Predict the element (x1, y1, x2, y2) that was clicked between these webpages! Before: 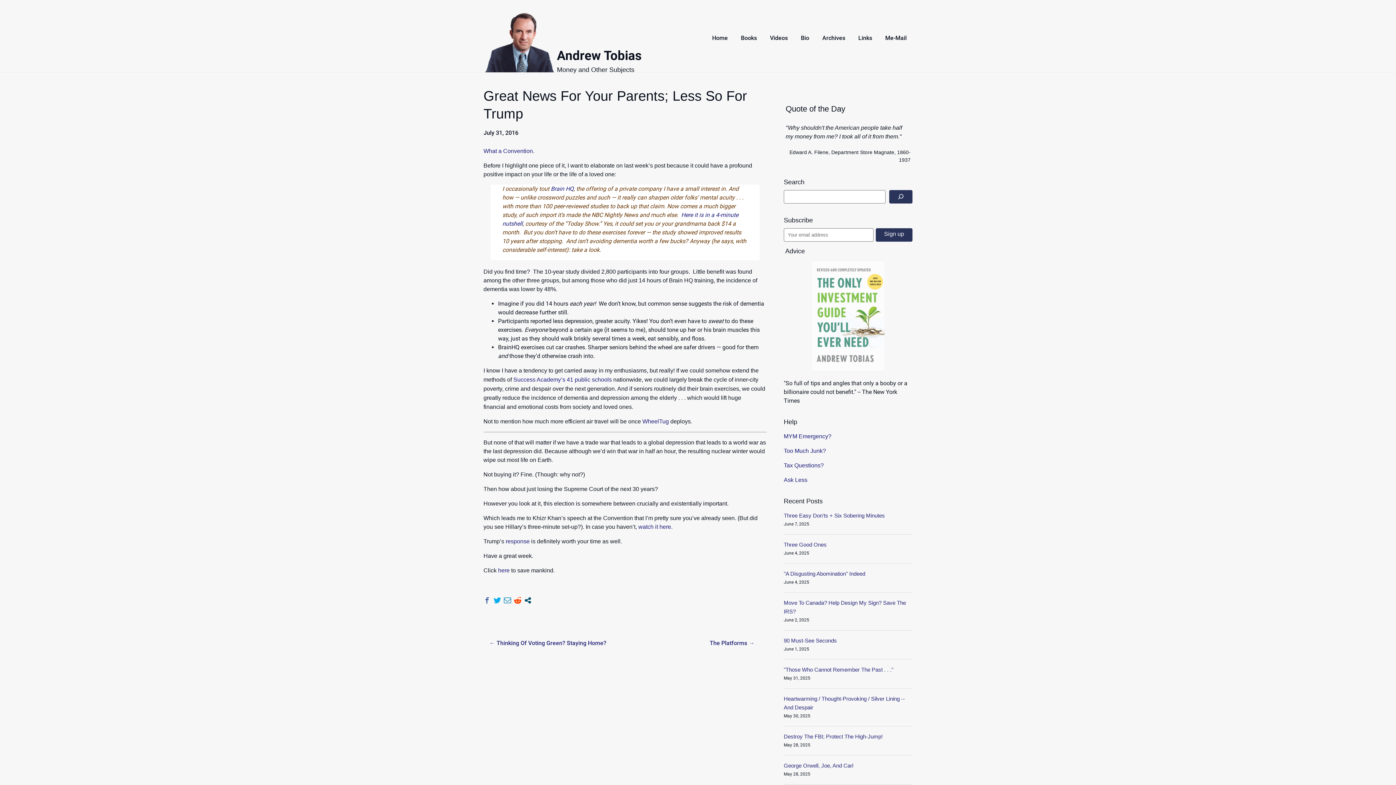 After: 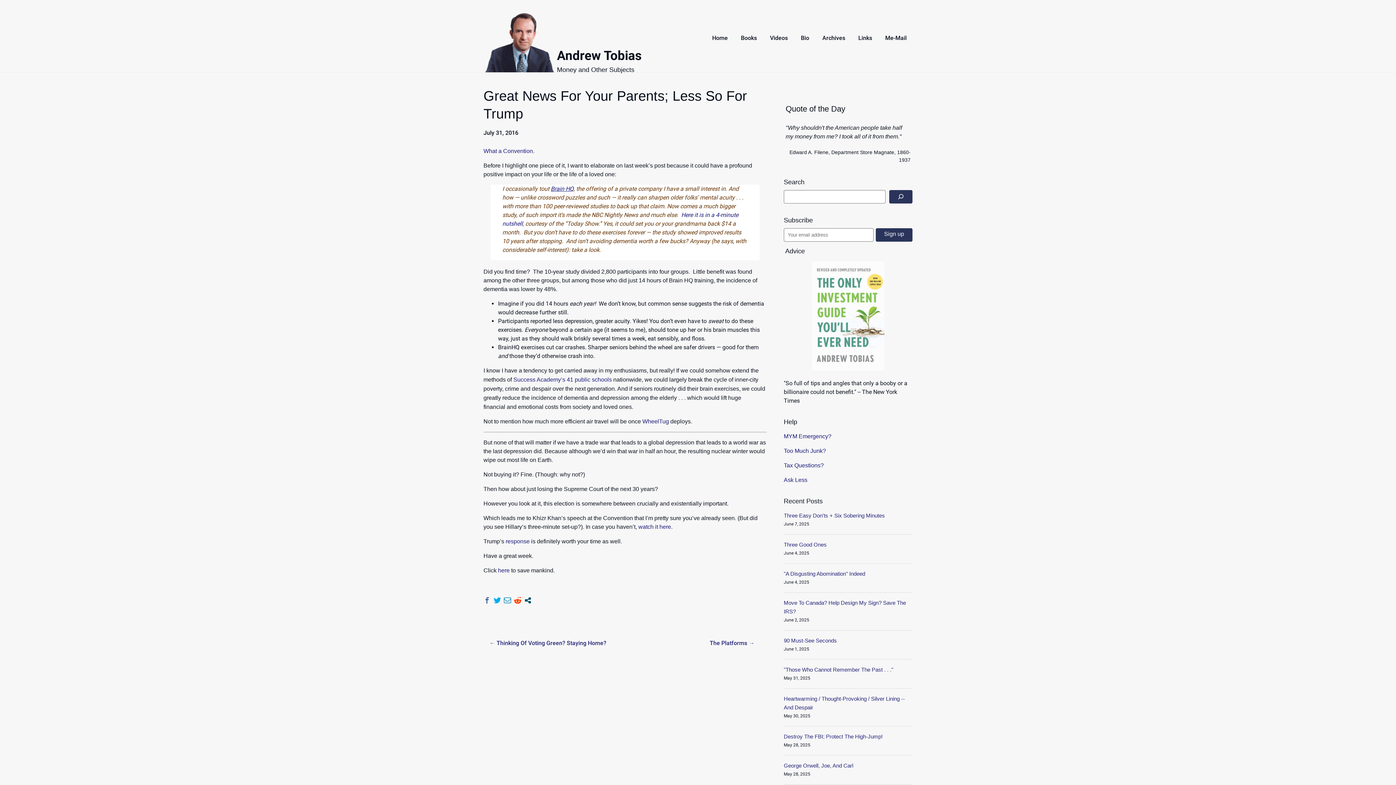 Action: bbox: (550, 185, 573, 192) label: Brain HQ